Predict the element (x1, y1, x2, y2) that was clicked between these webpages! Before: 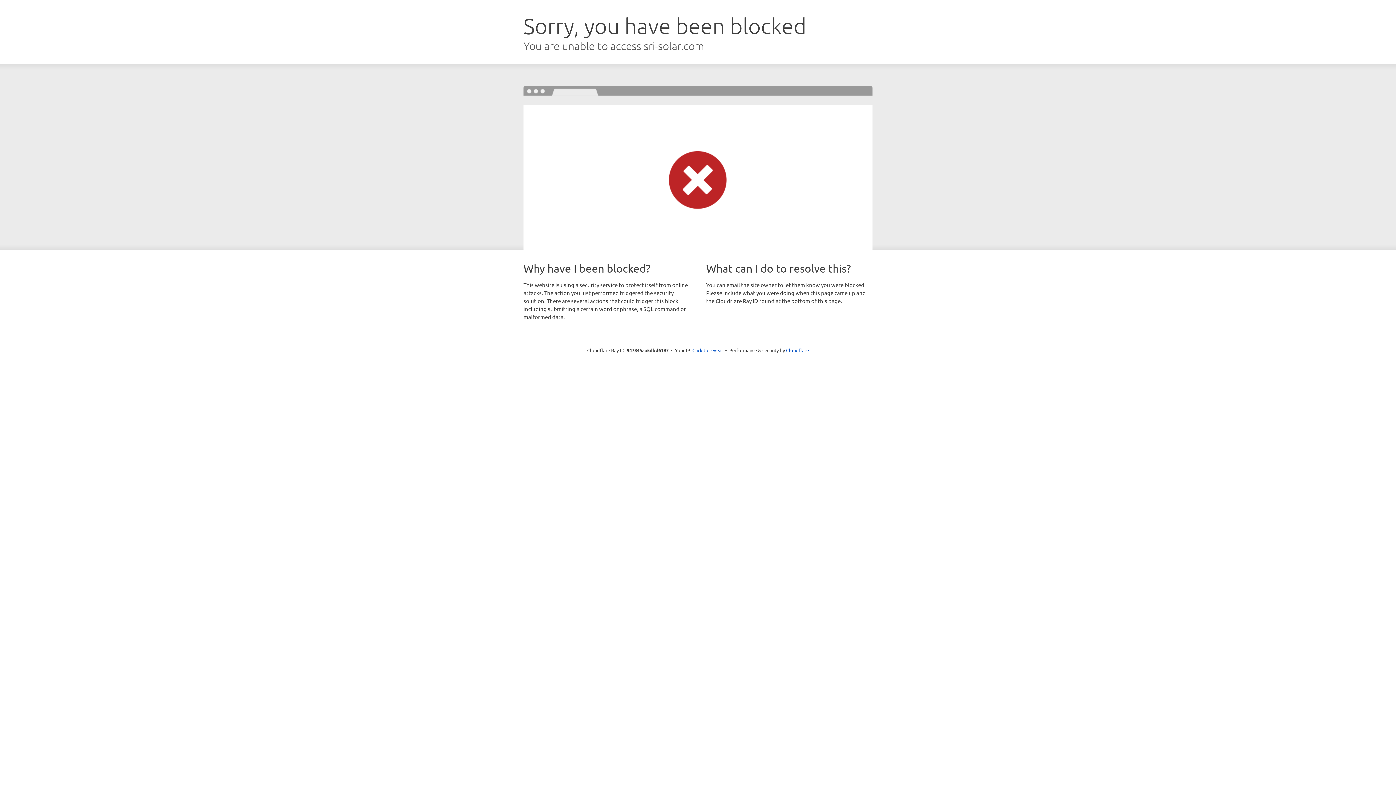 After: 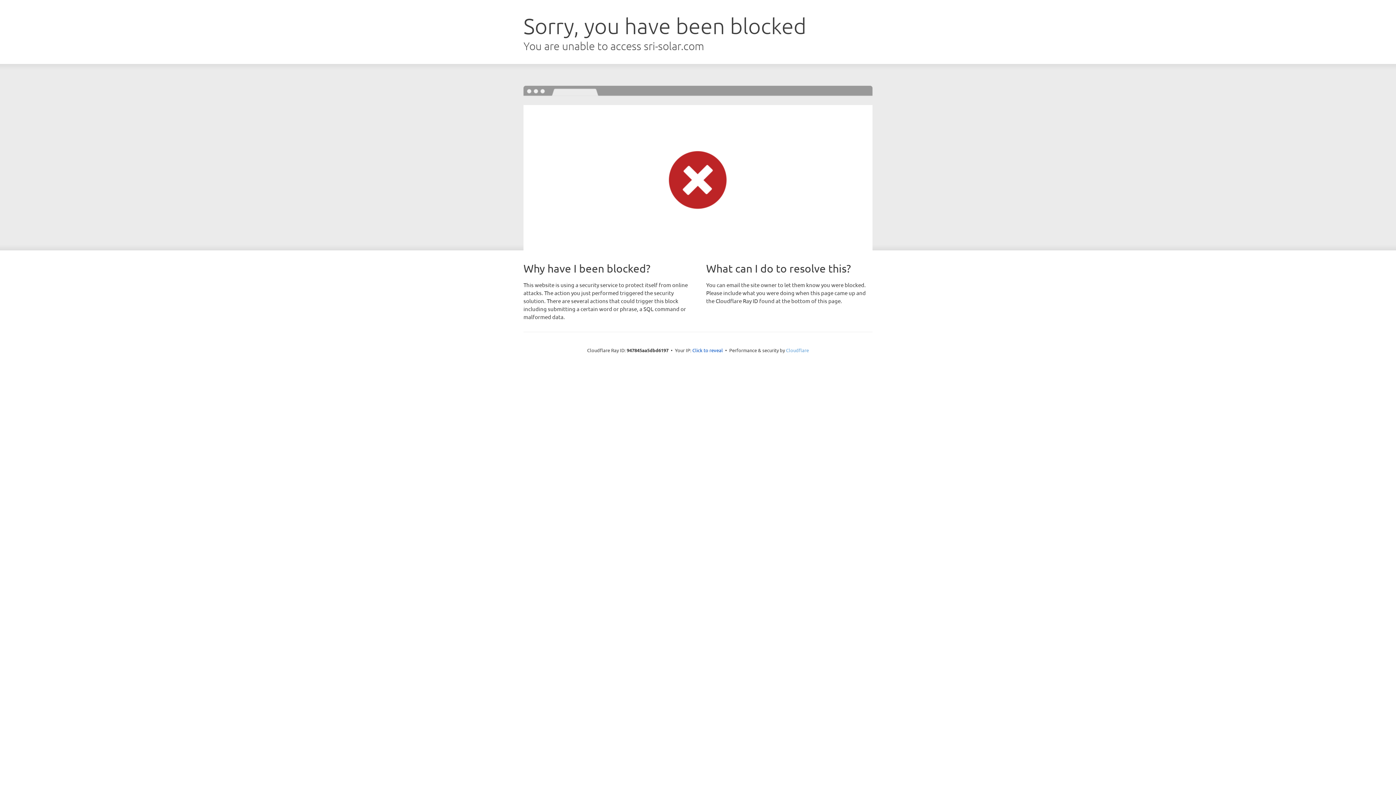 Action: label: Cloudflare bbox: (786, 347, 809, 353)